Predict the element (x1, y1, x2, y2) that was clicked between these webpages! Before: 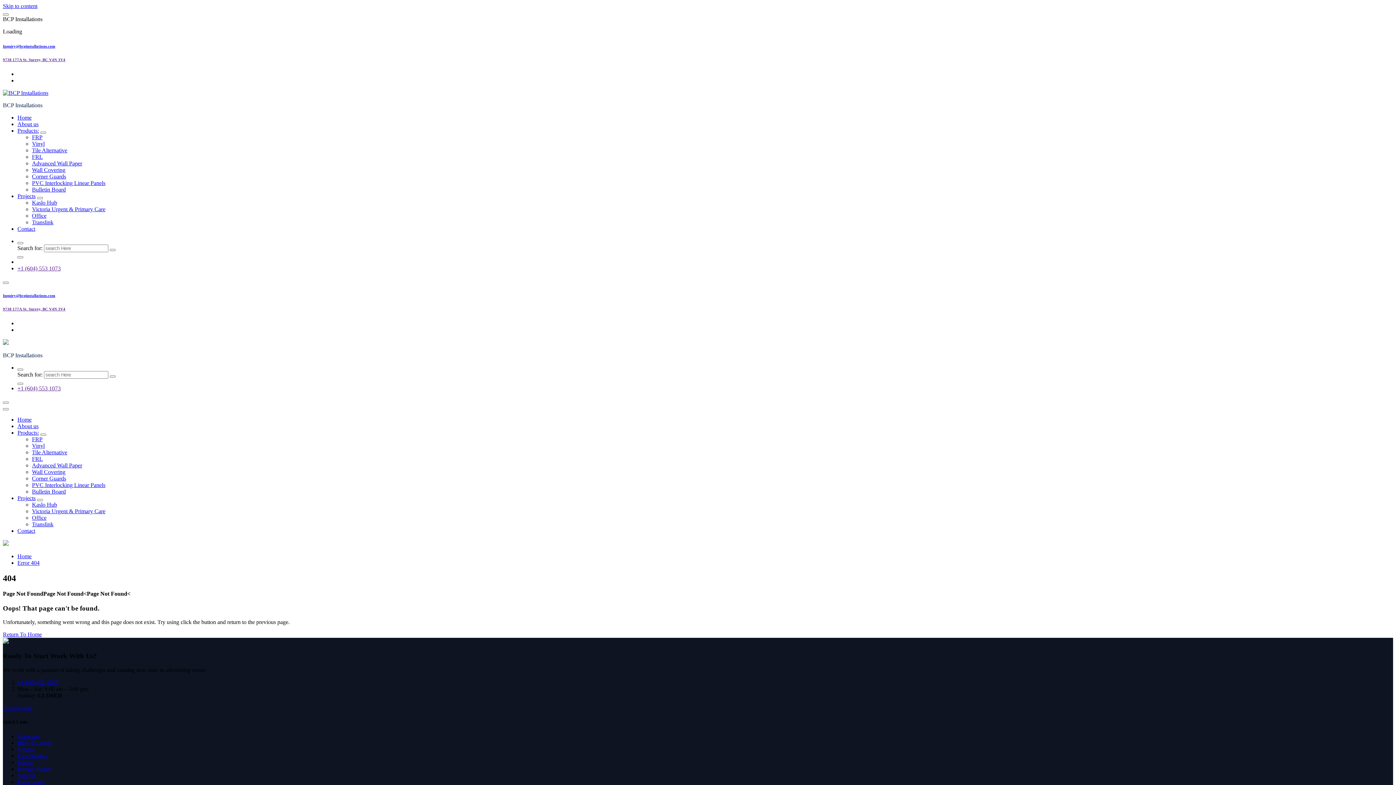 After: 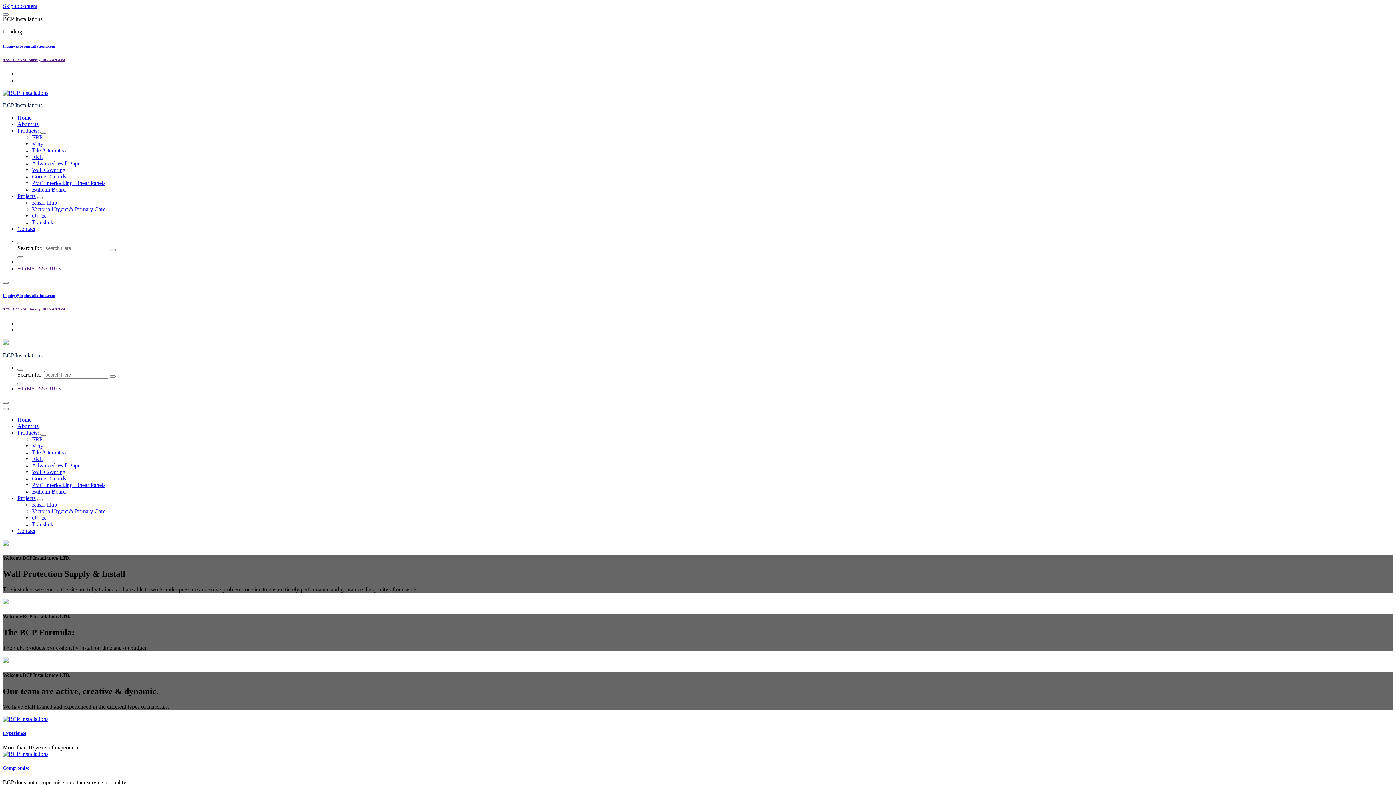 Action: bbox: (2, 89, 48, 95)